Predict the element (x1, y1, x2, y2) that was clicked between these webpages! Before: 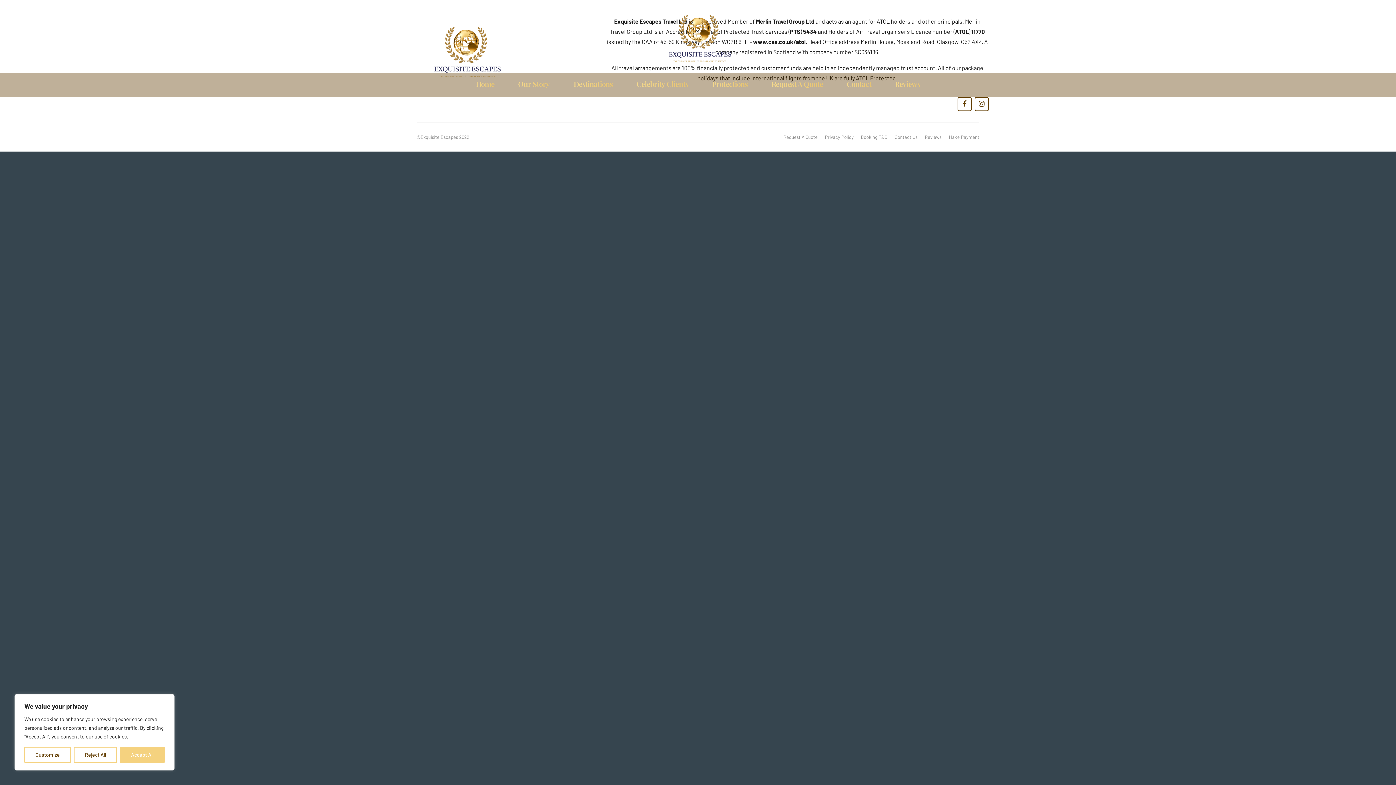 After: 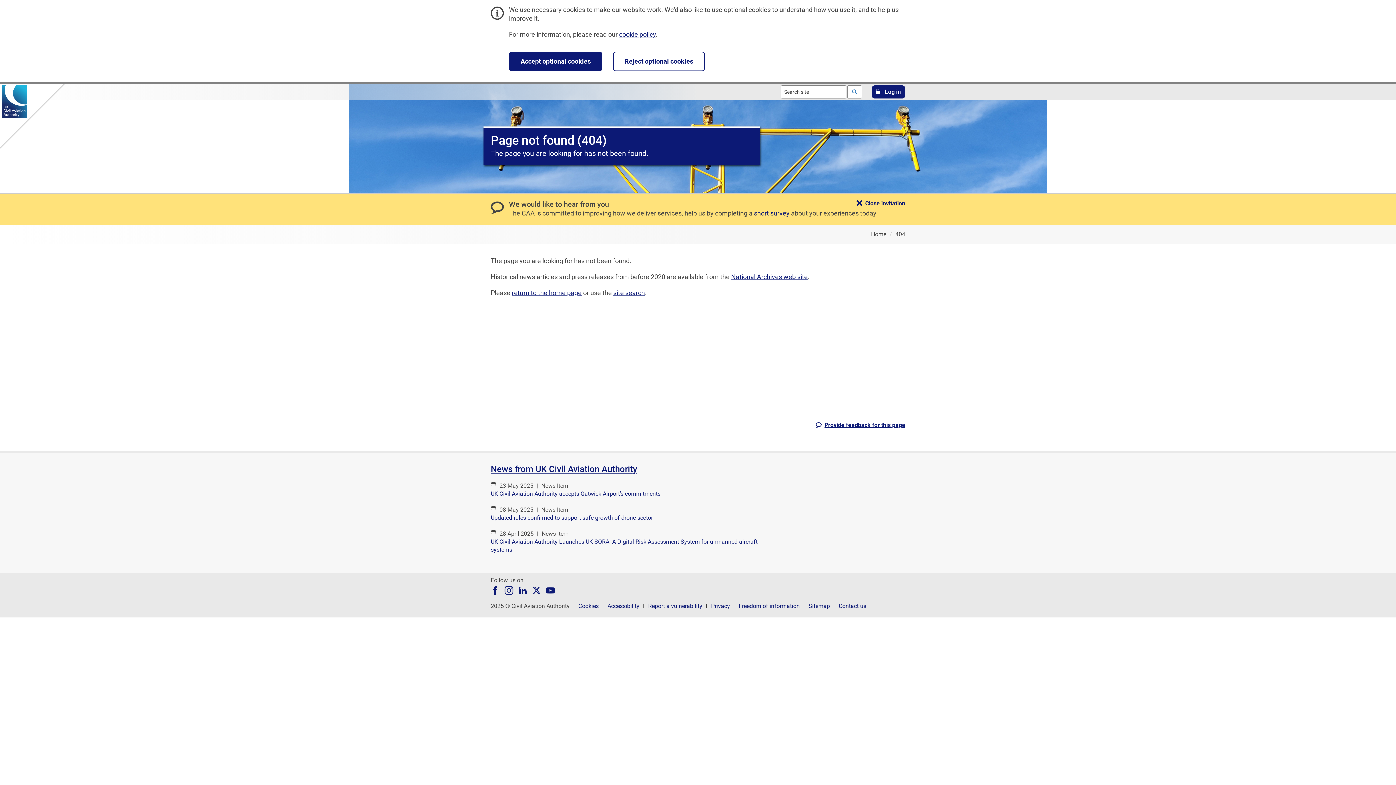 Action: label: www.caa.co.uk/atol.  bbox: (753, 38, 808, 45)